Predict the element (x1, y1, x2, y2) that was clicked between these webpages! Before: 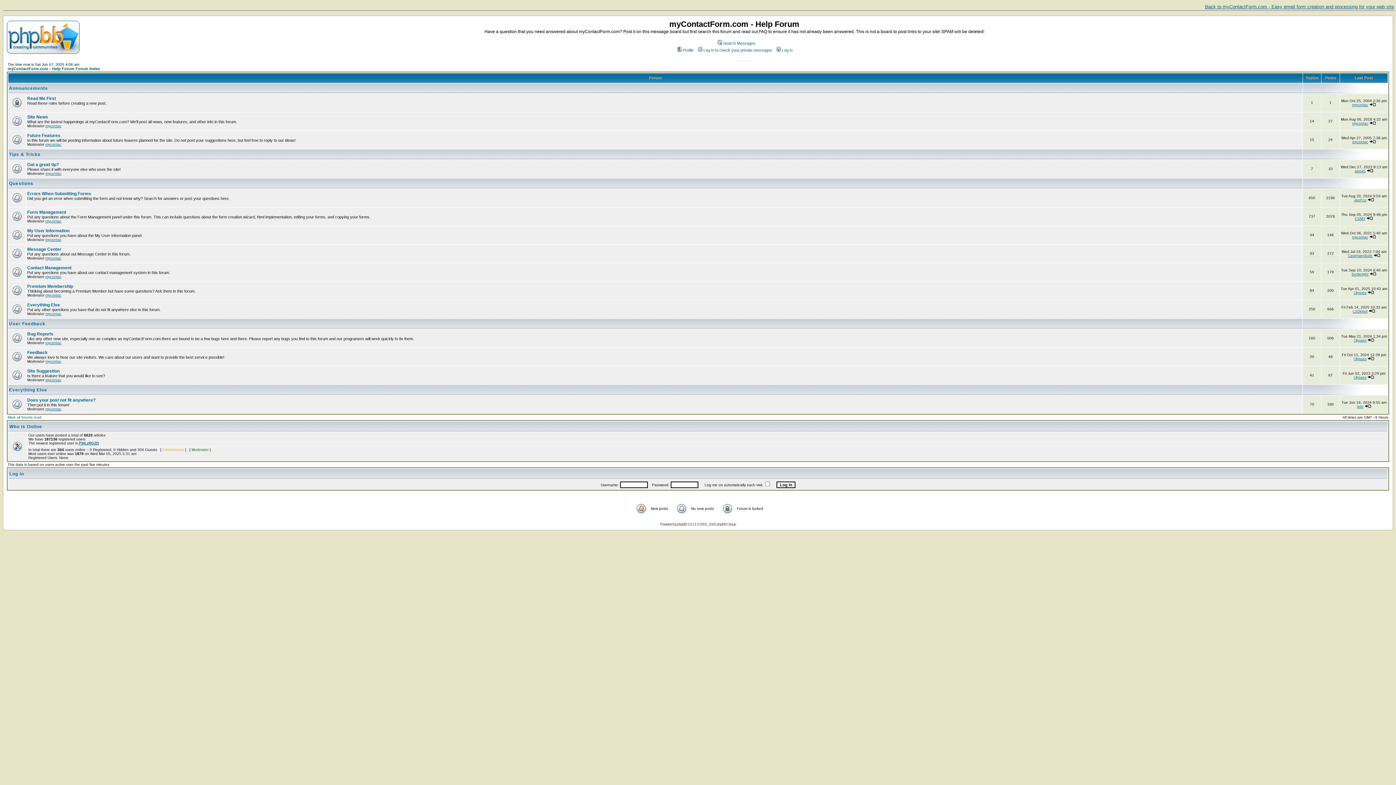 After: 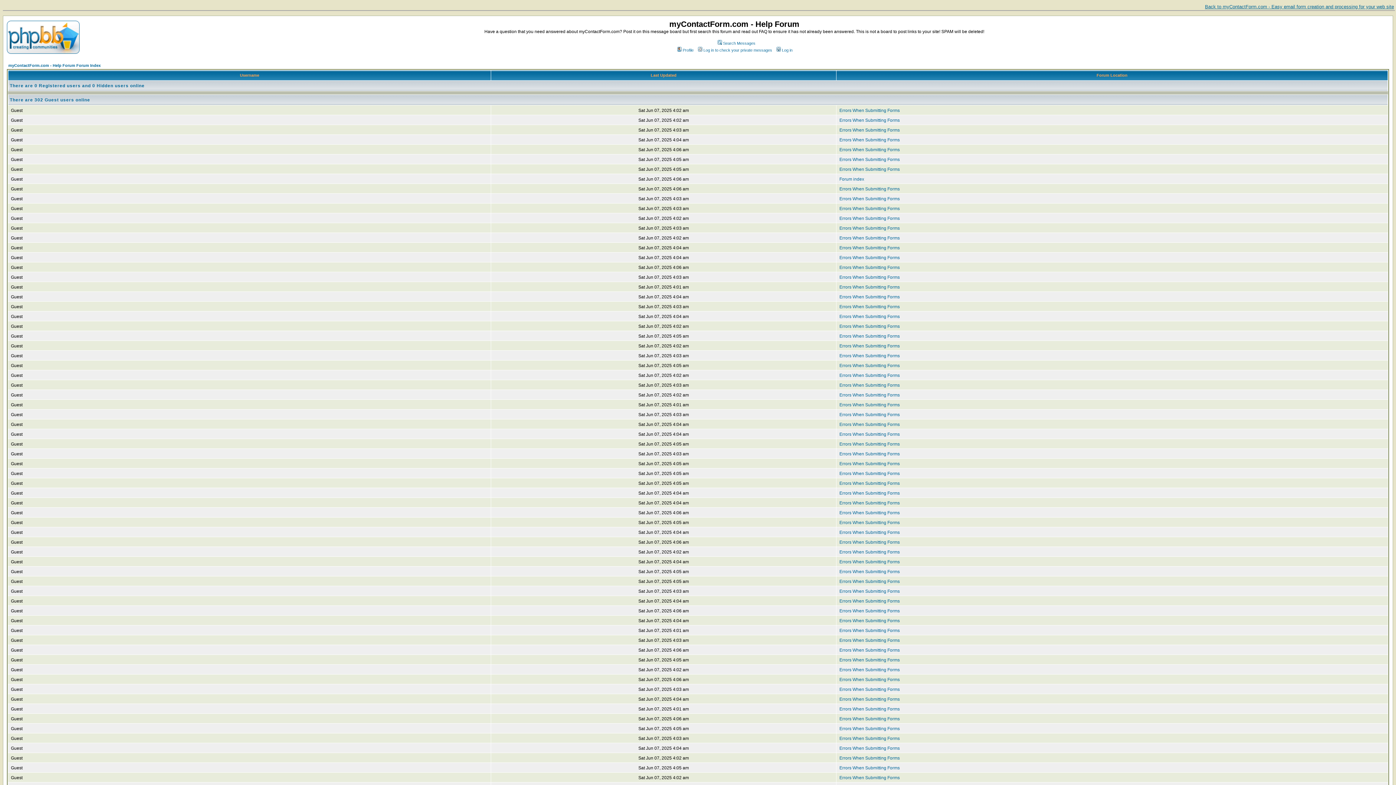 Action: label: Who is Online bbox: (9, 424, 42, 429)